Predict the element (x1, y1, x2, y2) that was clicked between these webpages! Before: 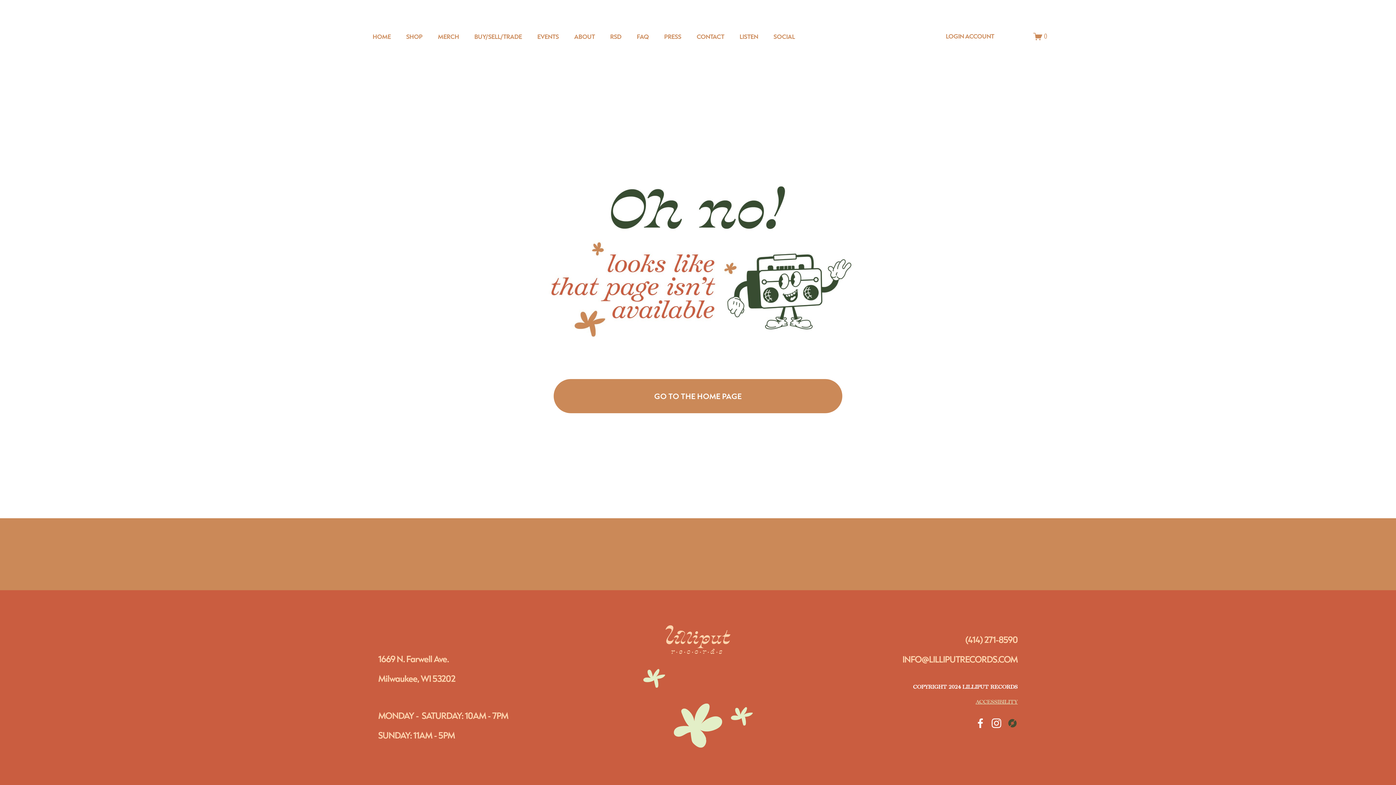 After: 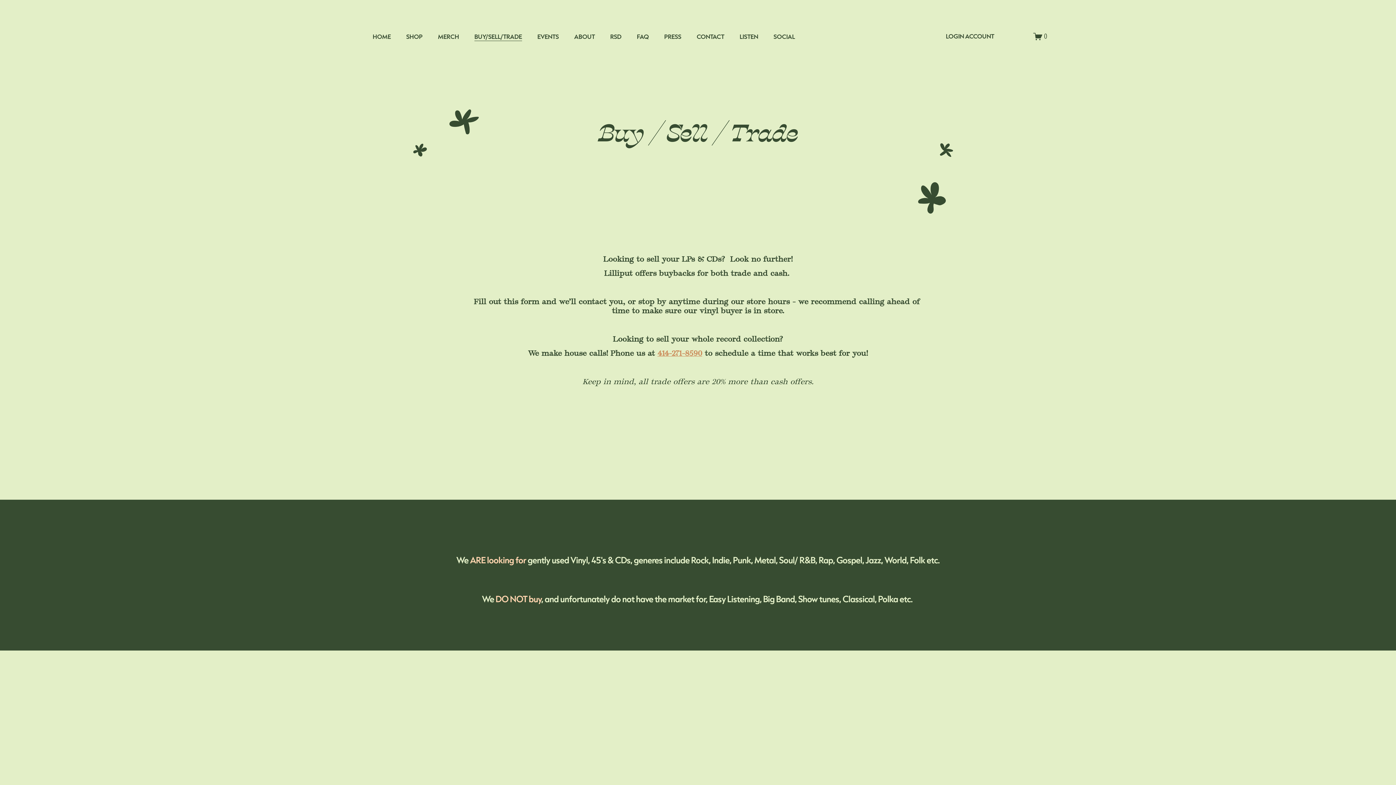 Action: label: BUY/SELL/TRADE bbox: (474, 31, 522, 41)